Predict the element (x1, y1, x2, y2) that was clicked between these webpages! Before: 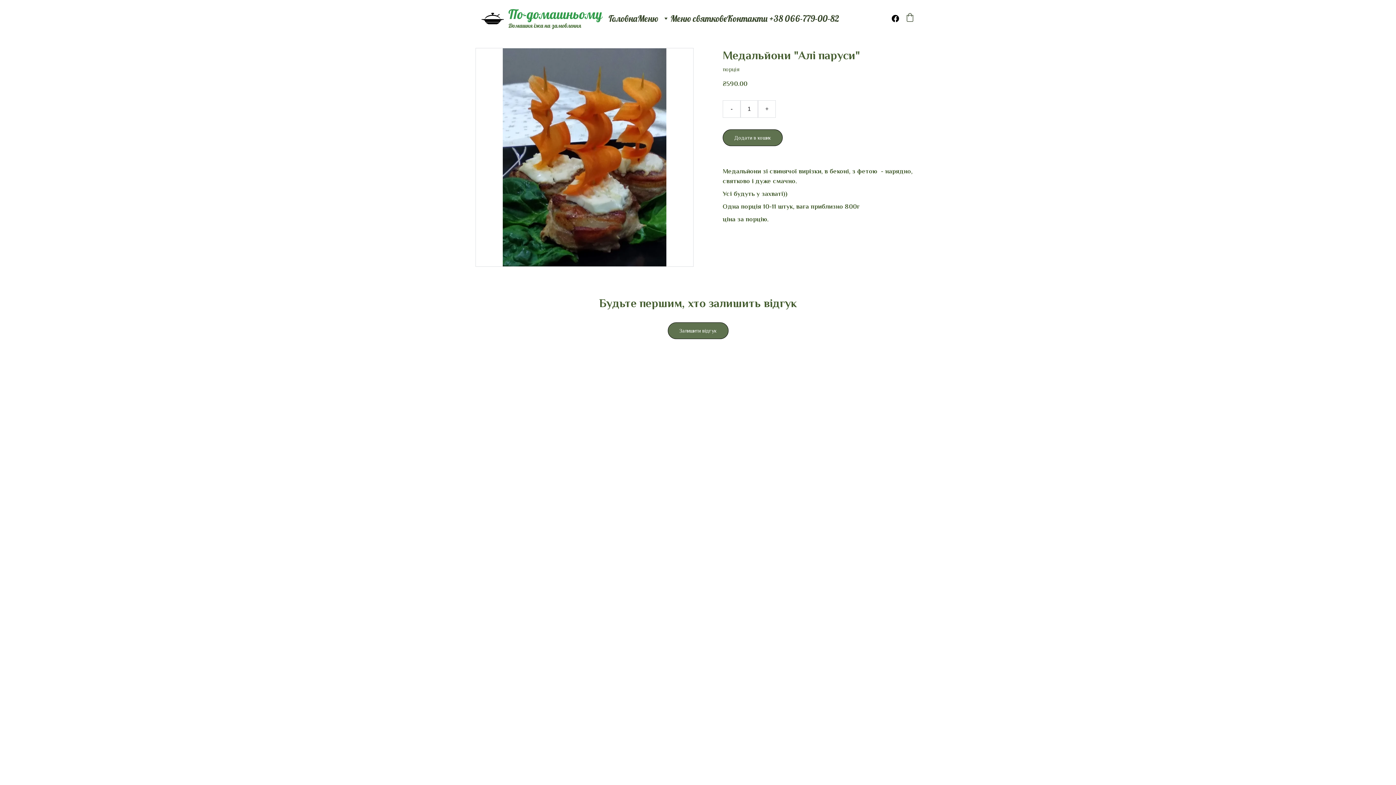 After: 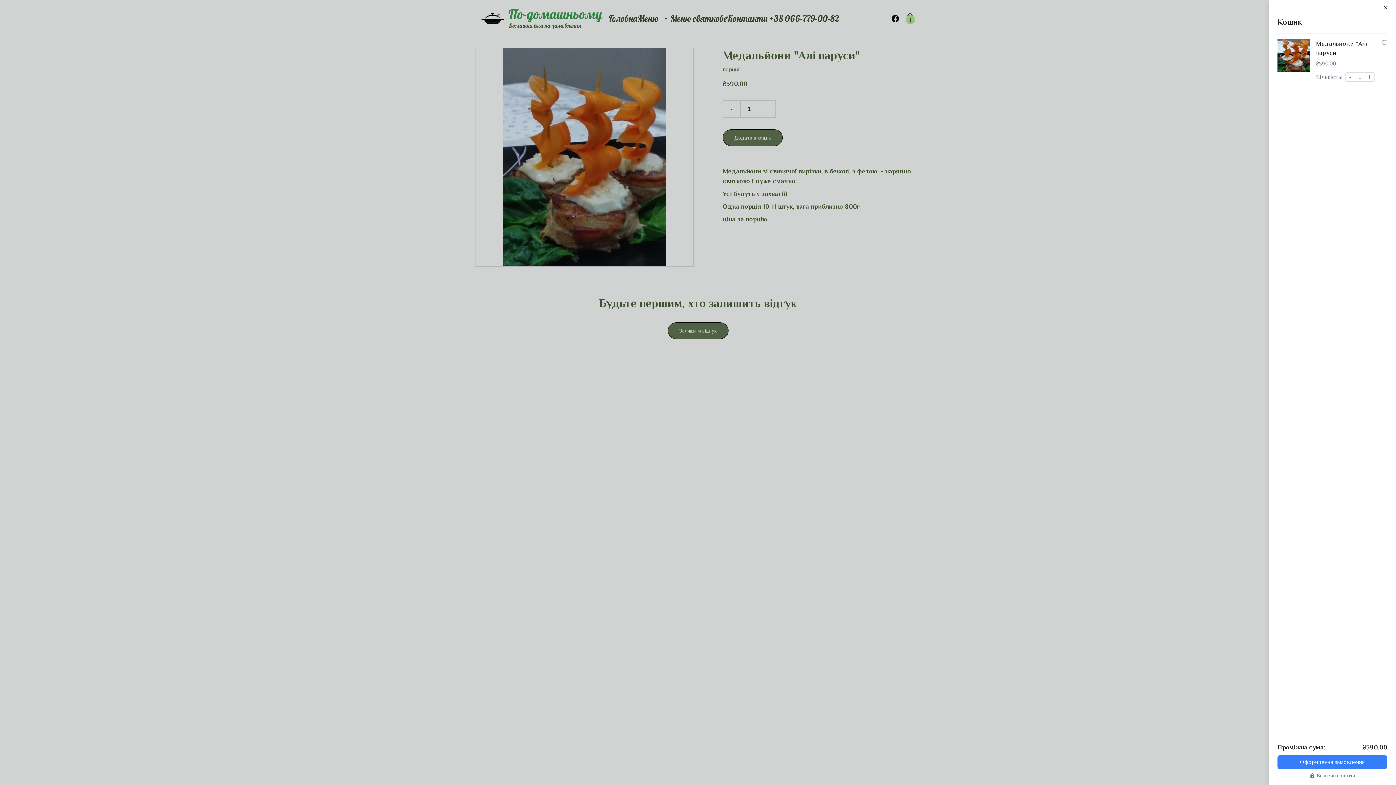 Action: label: Додати в кошик bbox: (722, 129, 782, 146)